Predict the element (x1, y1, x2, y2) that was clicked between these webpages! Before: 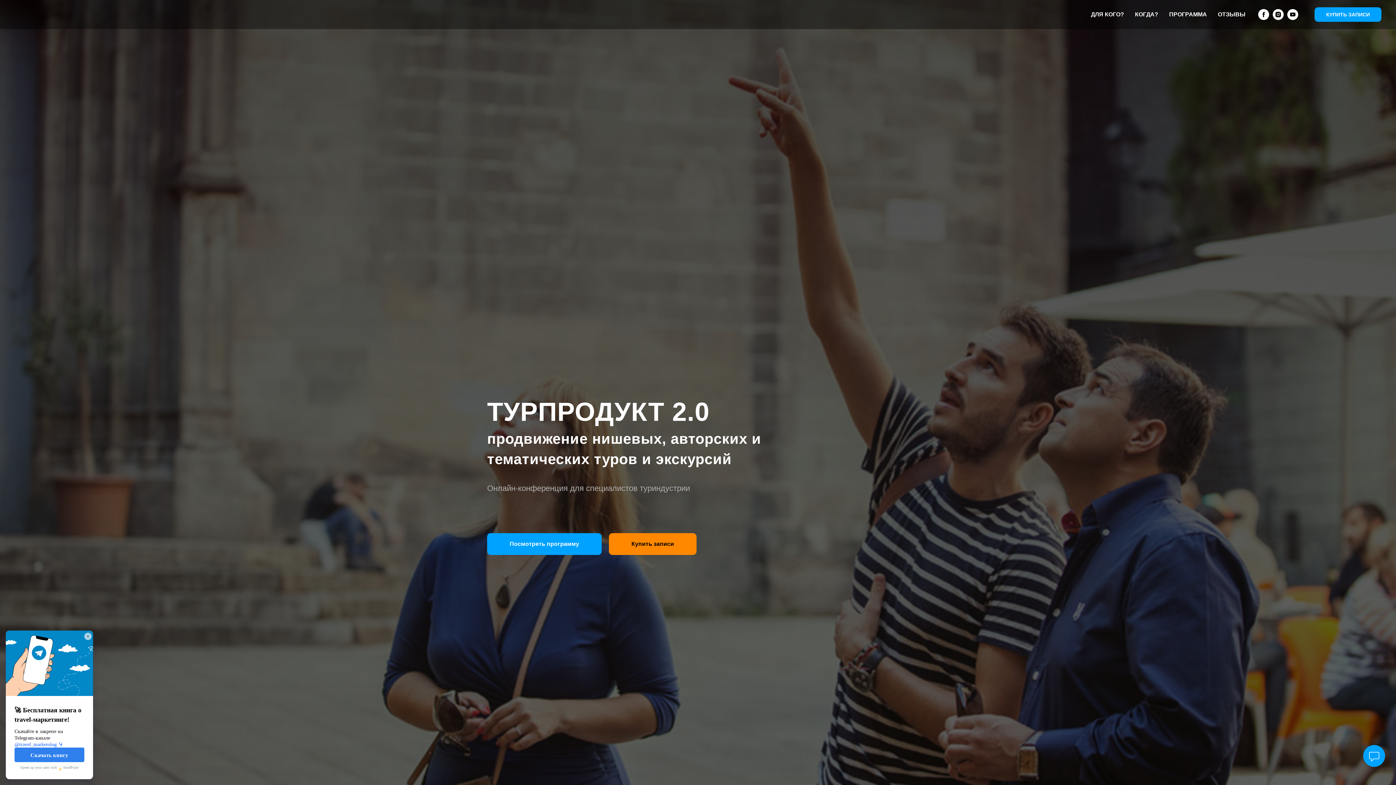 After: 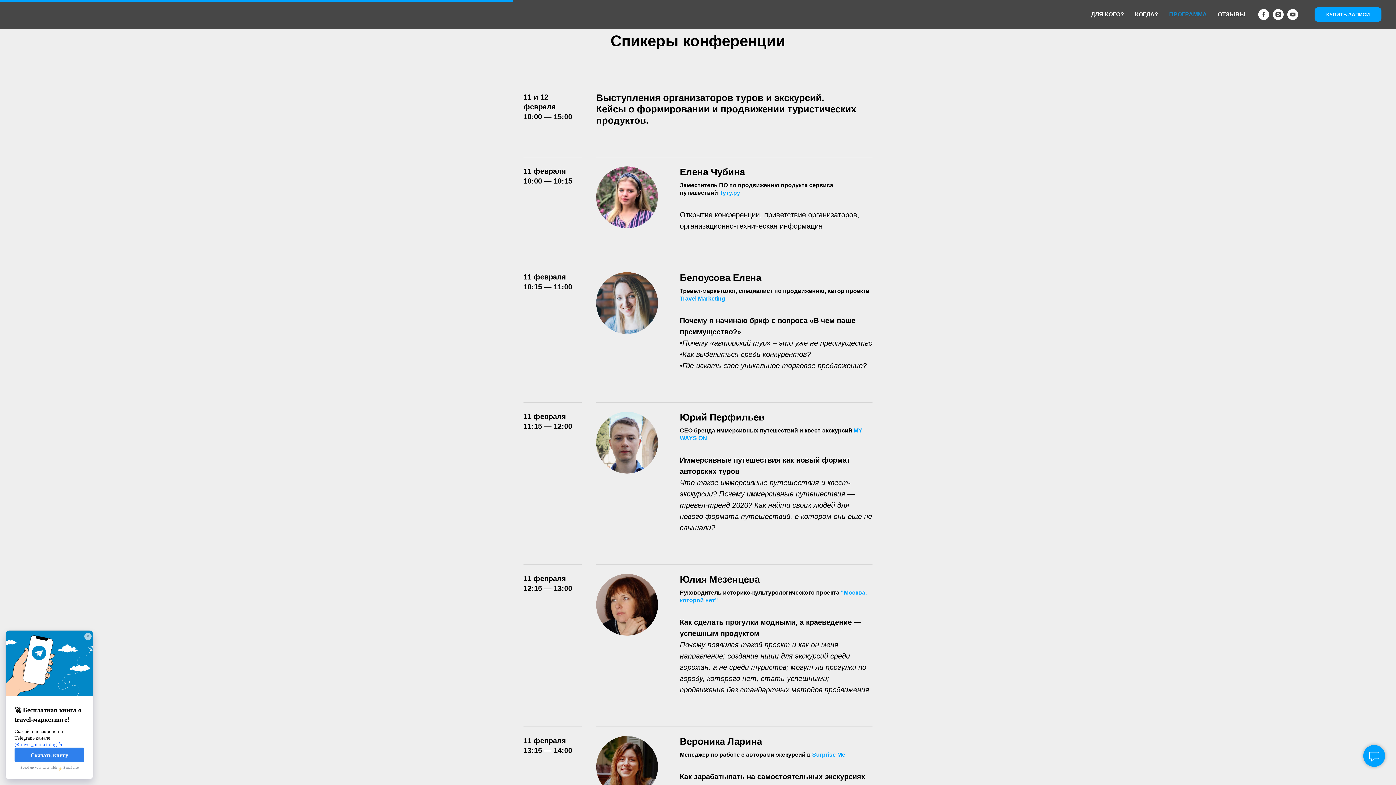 Action: label: ПРОГРАММА bbox: (1169, 11, 1207, 17)